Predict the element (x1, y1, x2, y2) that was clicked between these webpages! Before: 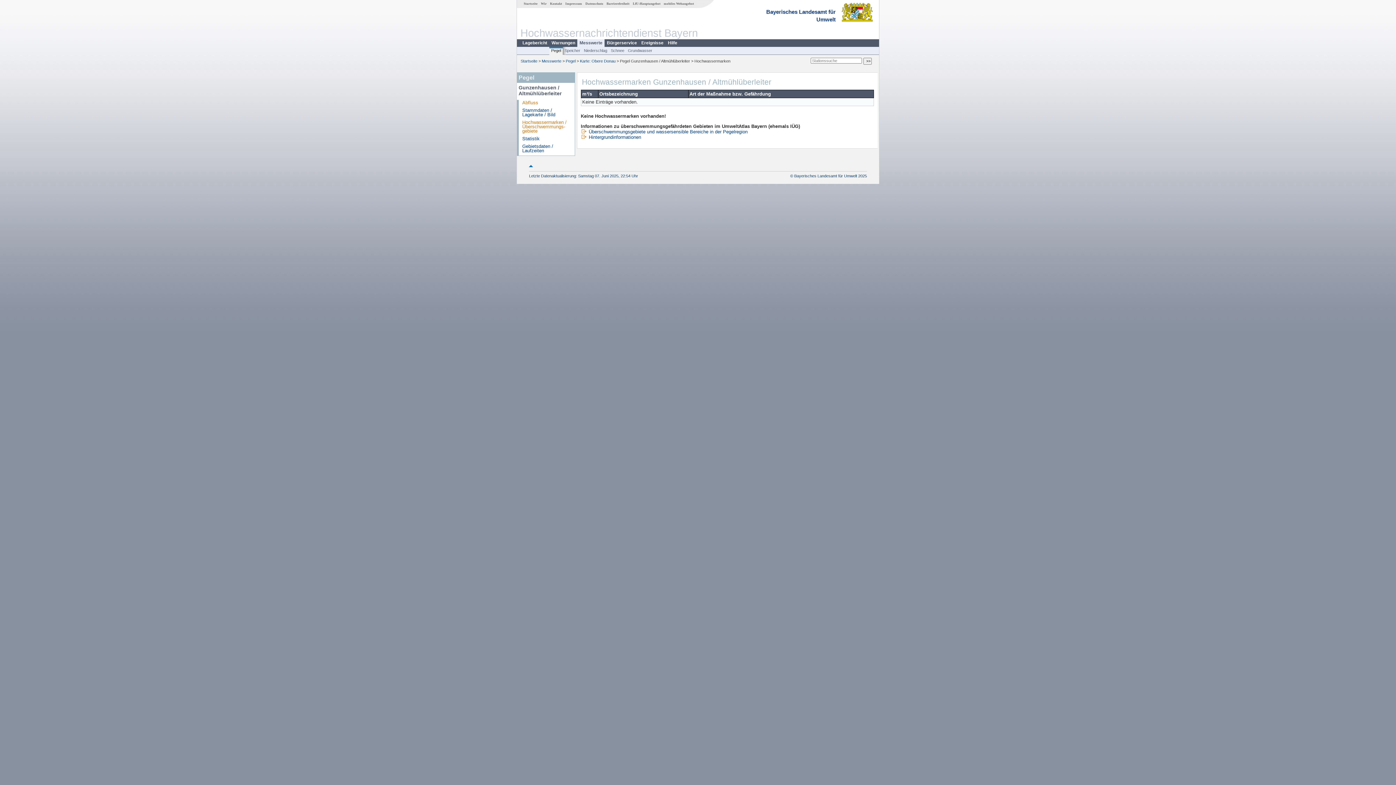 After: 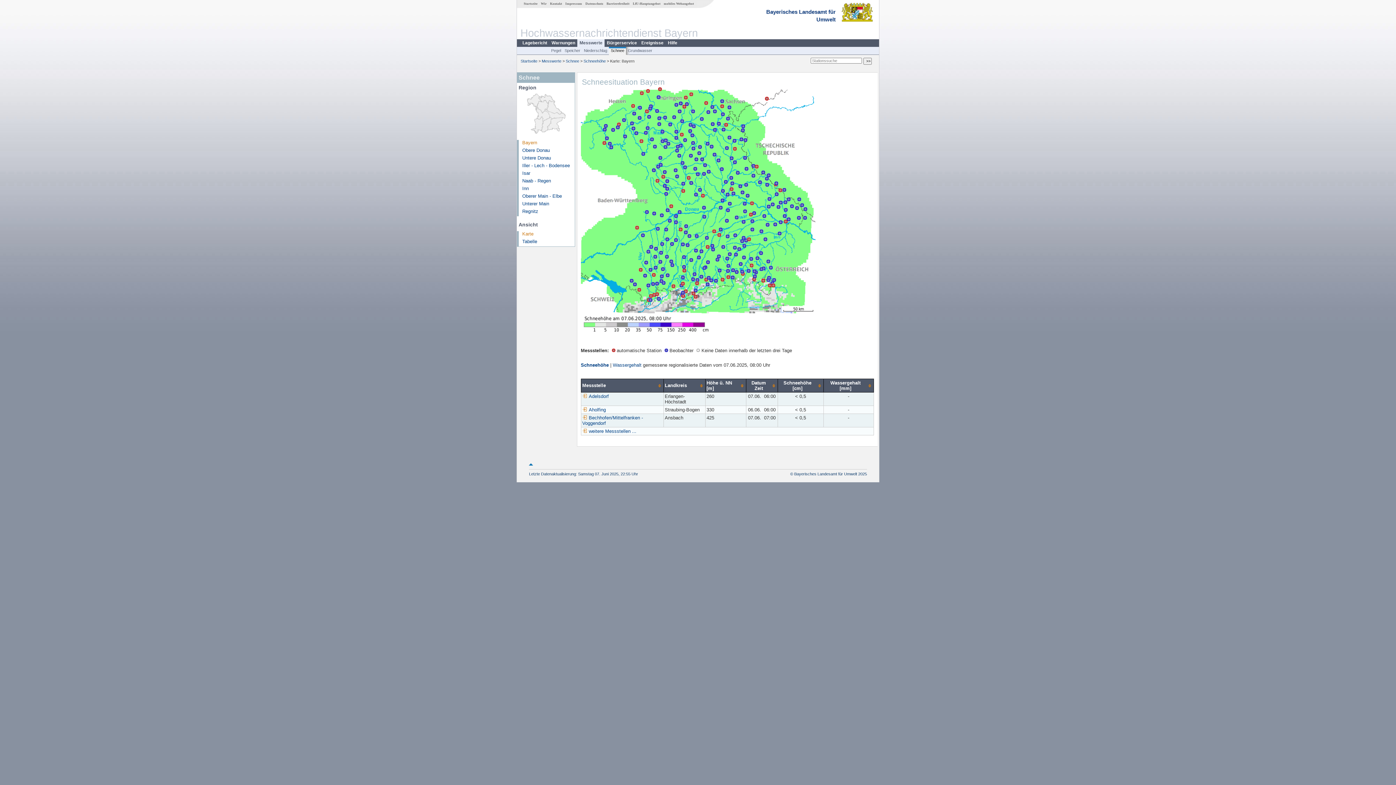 Action: label: Schnee bbox: (609, 48, 626, 54)